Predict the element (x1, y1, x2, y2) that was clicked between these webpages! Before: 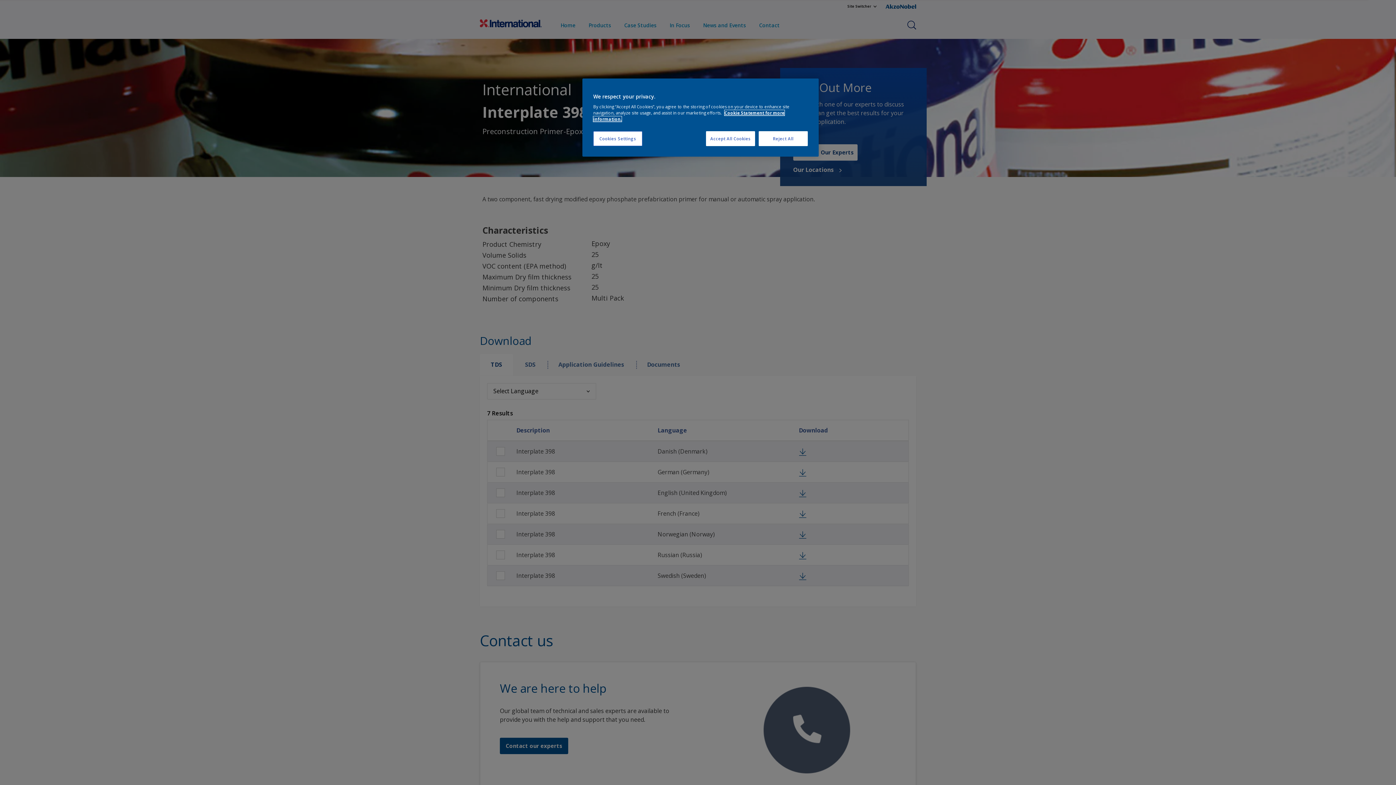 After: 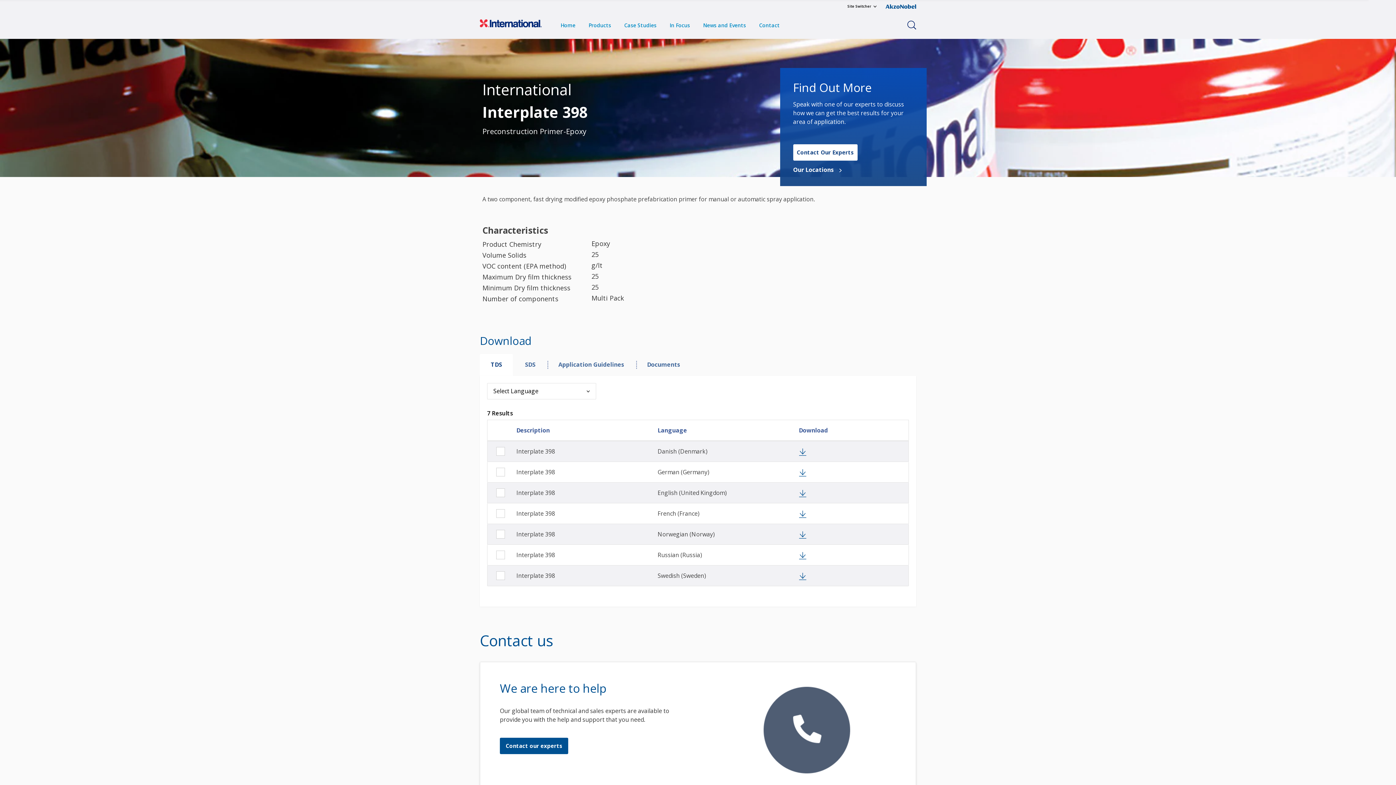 Action: label: Reject All bbox: (758, 131, 808, 146)